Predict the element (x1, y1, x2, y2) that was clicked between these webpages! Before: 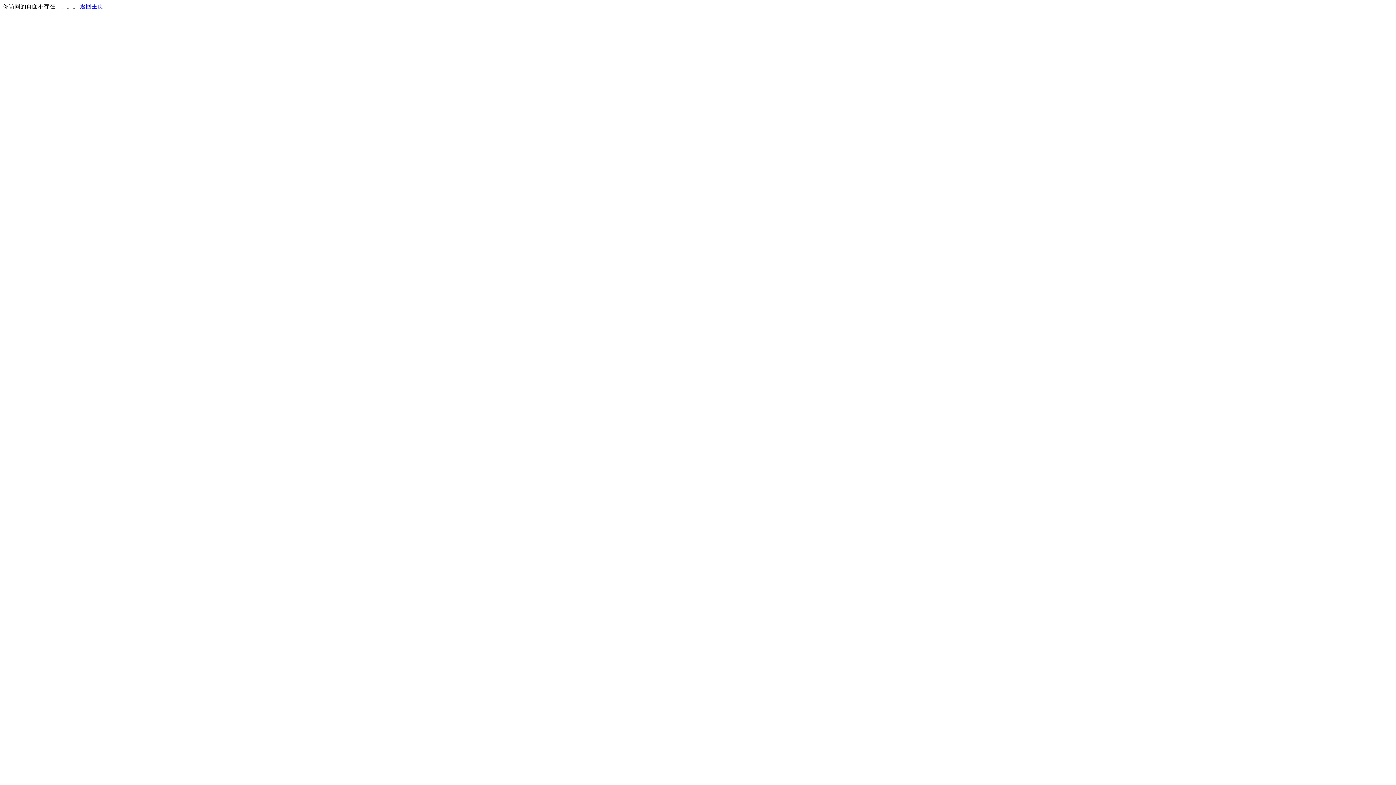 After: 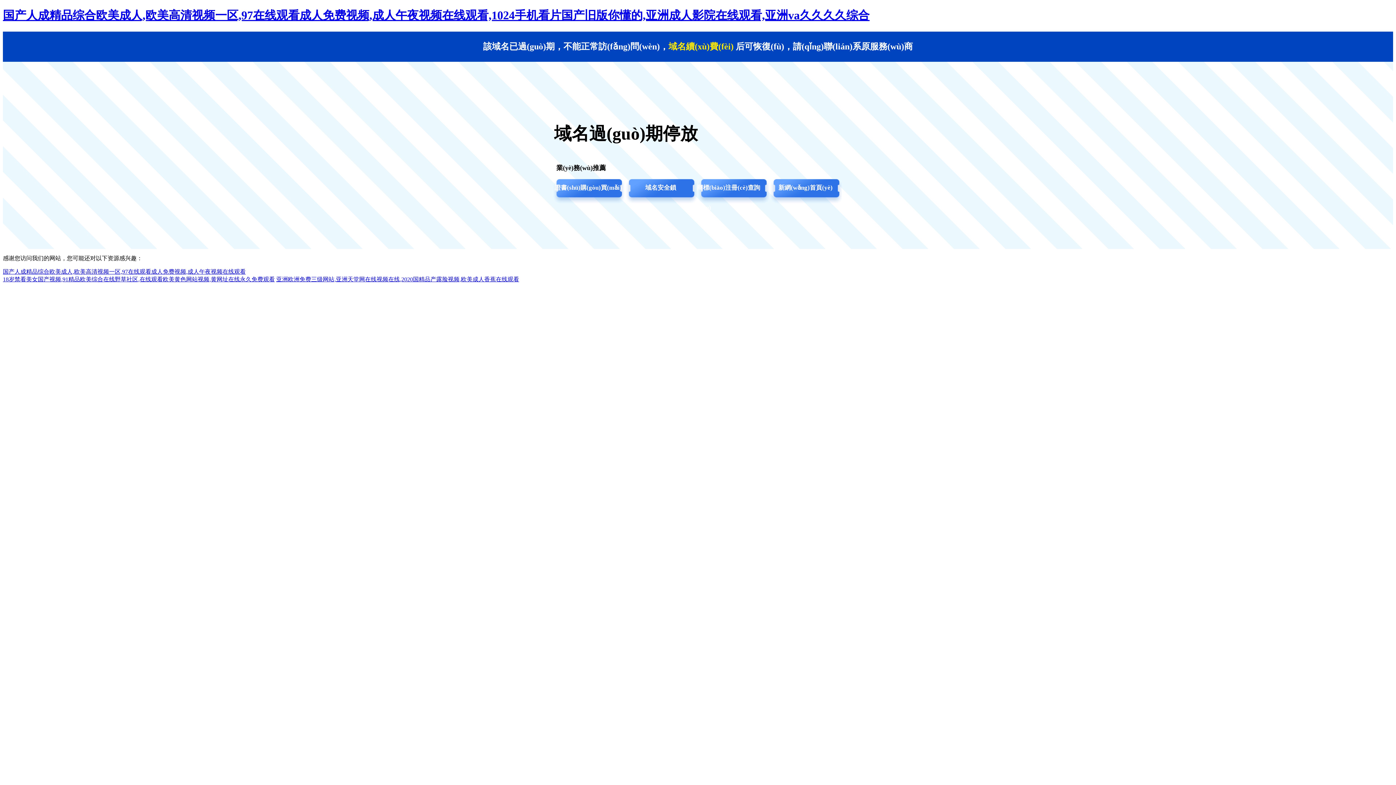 Action: bbox: (80, 3, 103, 9) label: 返回主页